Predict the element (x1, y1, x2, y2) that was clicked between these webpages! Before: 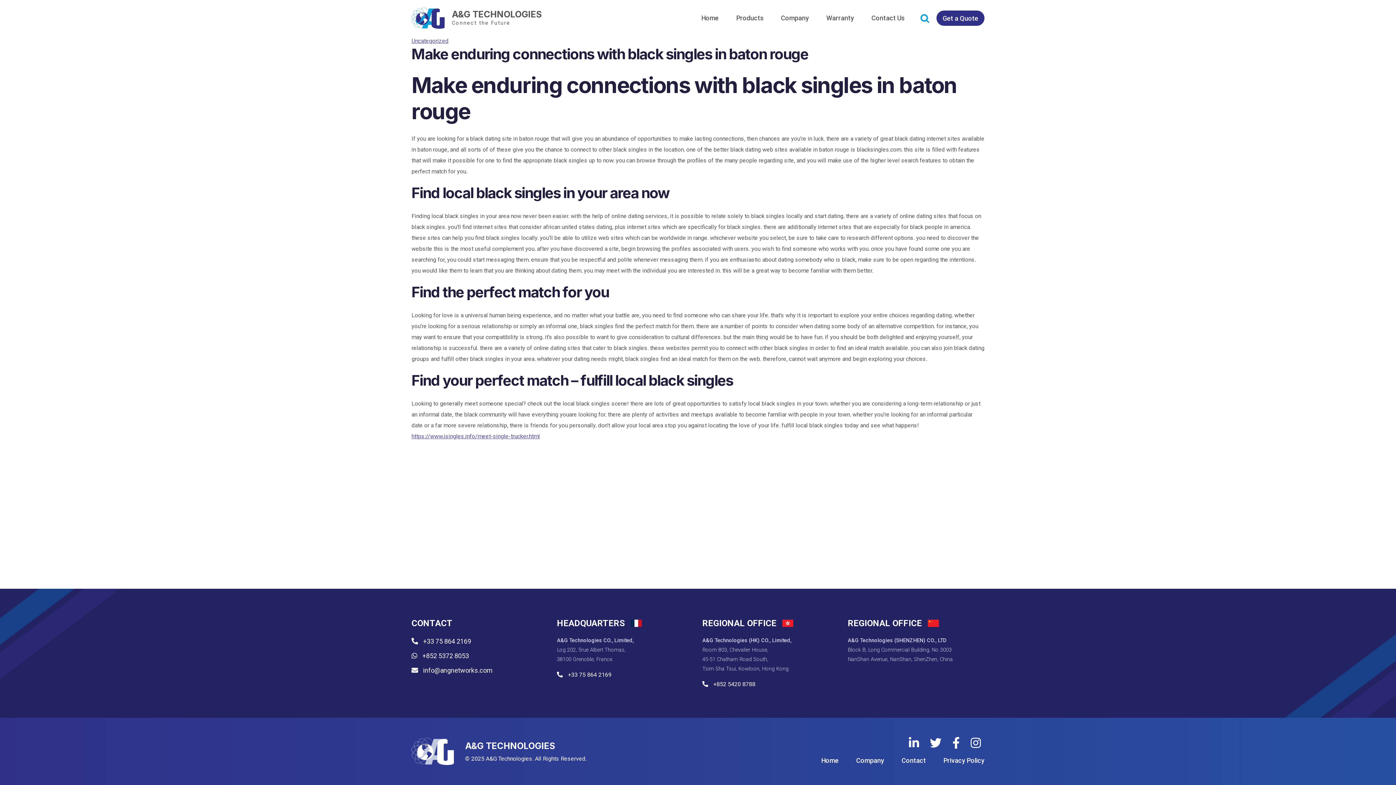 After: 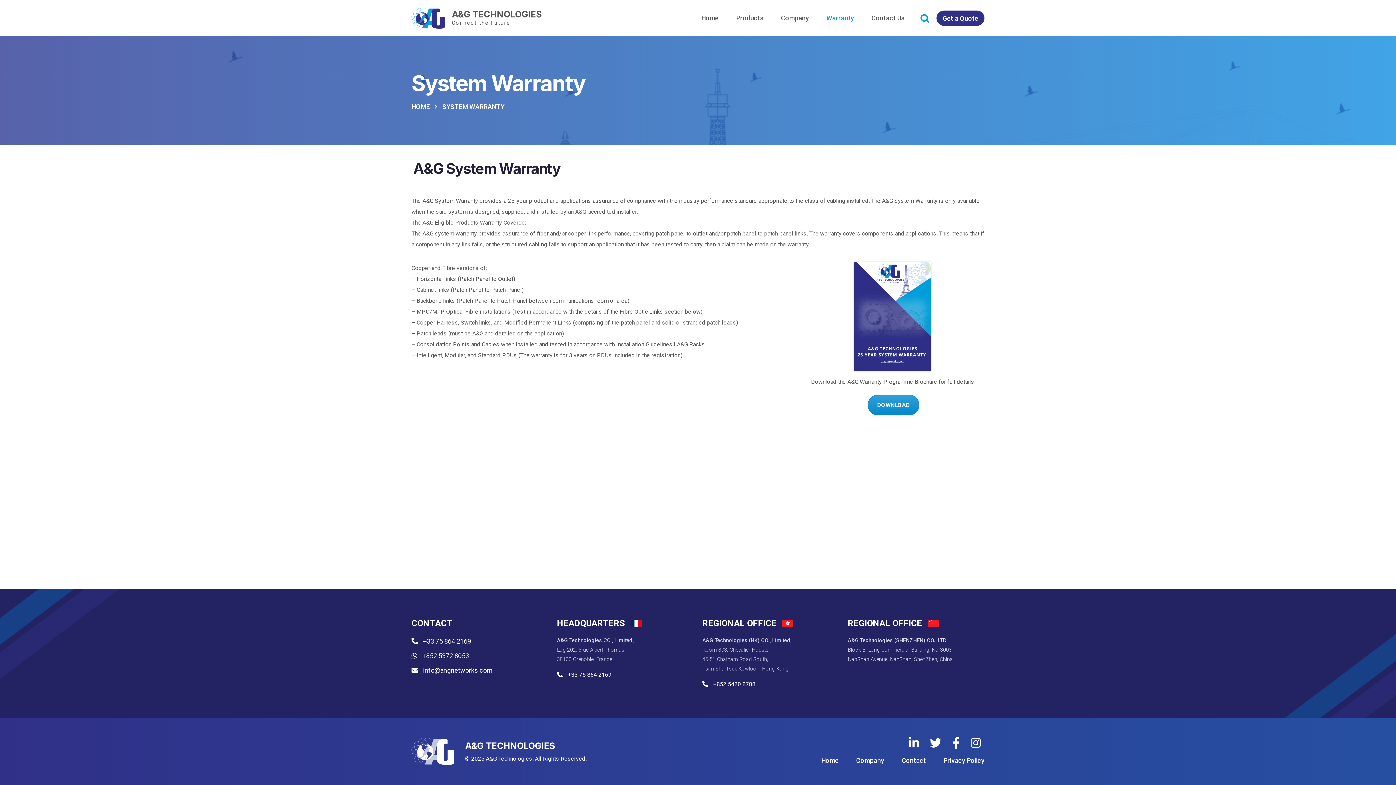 Action: label: Warranty bbox: (817, 10, 862, 26)